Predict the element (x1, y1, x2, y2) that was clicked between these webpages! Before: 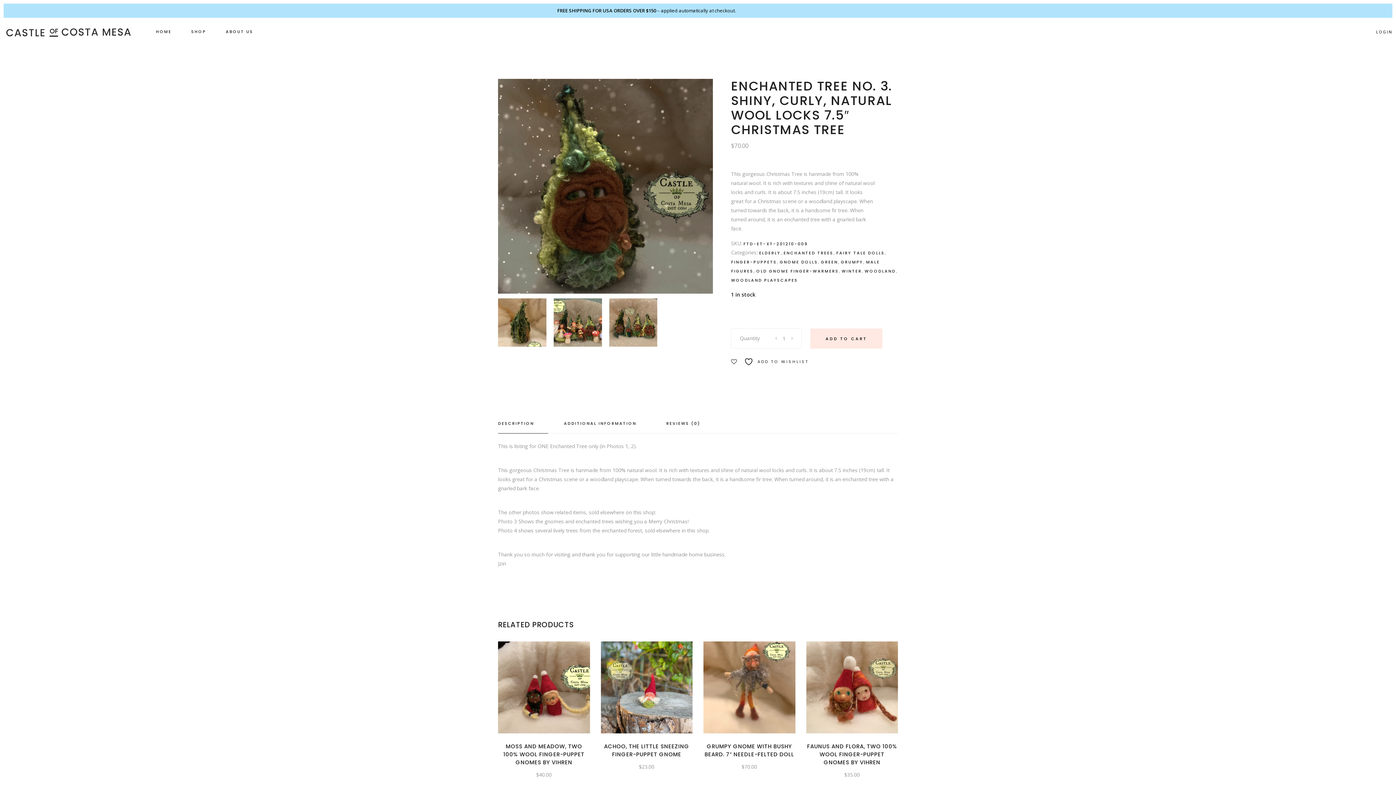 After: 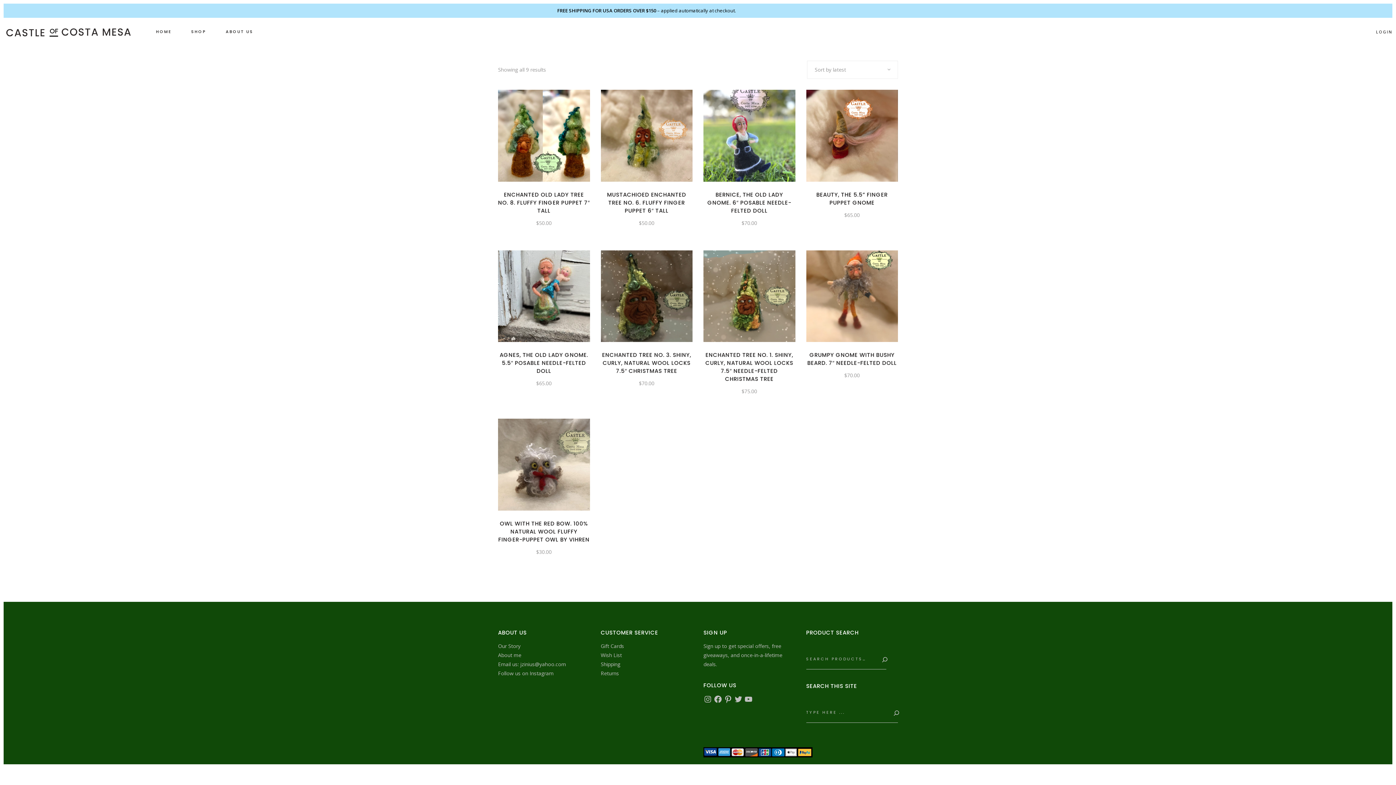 Action: label: GRUMPY bbox: (841, 259, 863, 265)